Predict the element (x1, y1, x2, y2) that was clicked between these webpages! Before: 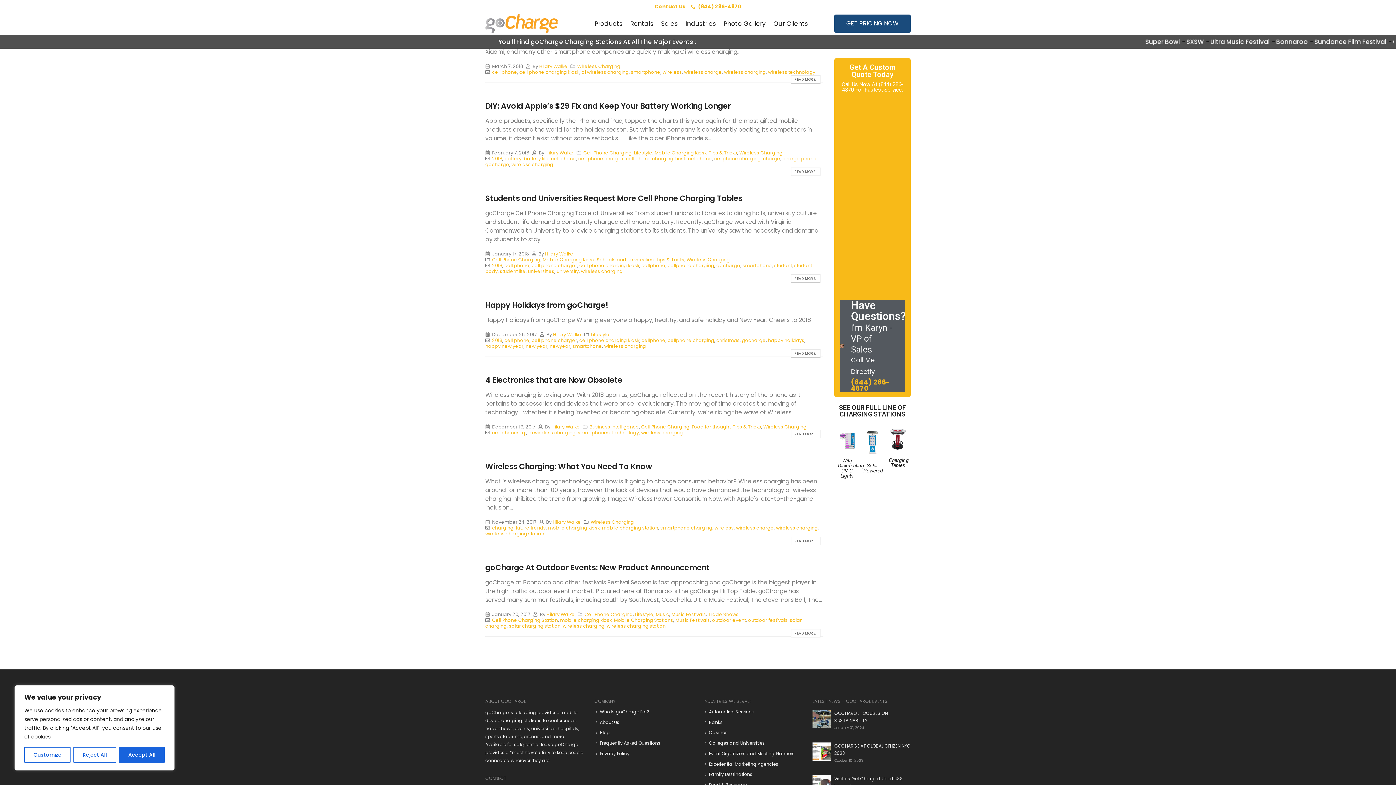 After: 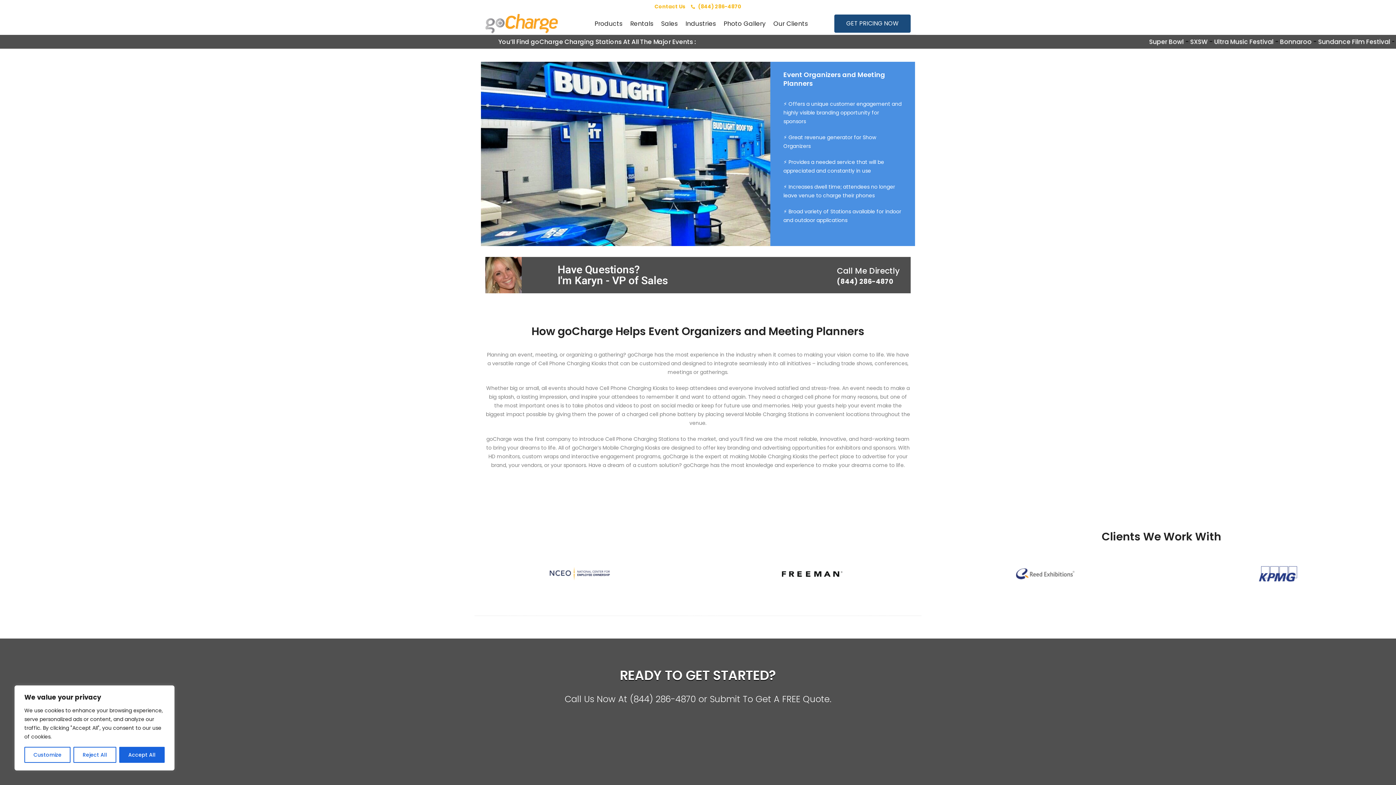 Action: label: Event Organizers and Meeting Planners bbox: (709, 750, 794, 757)